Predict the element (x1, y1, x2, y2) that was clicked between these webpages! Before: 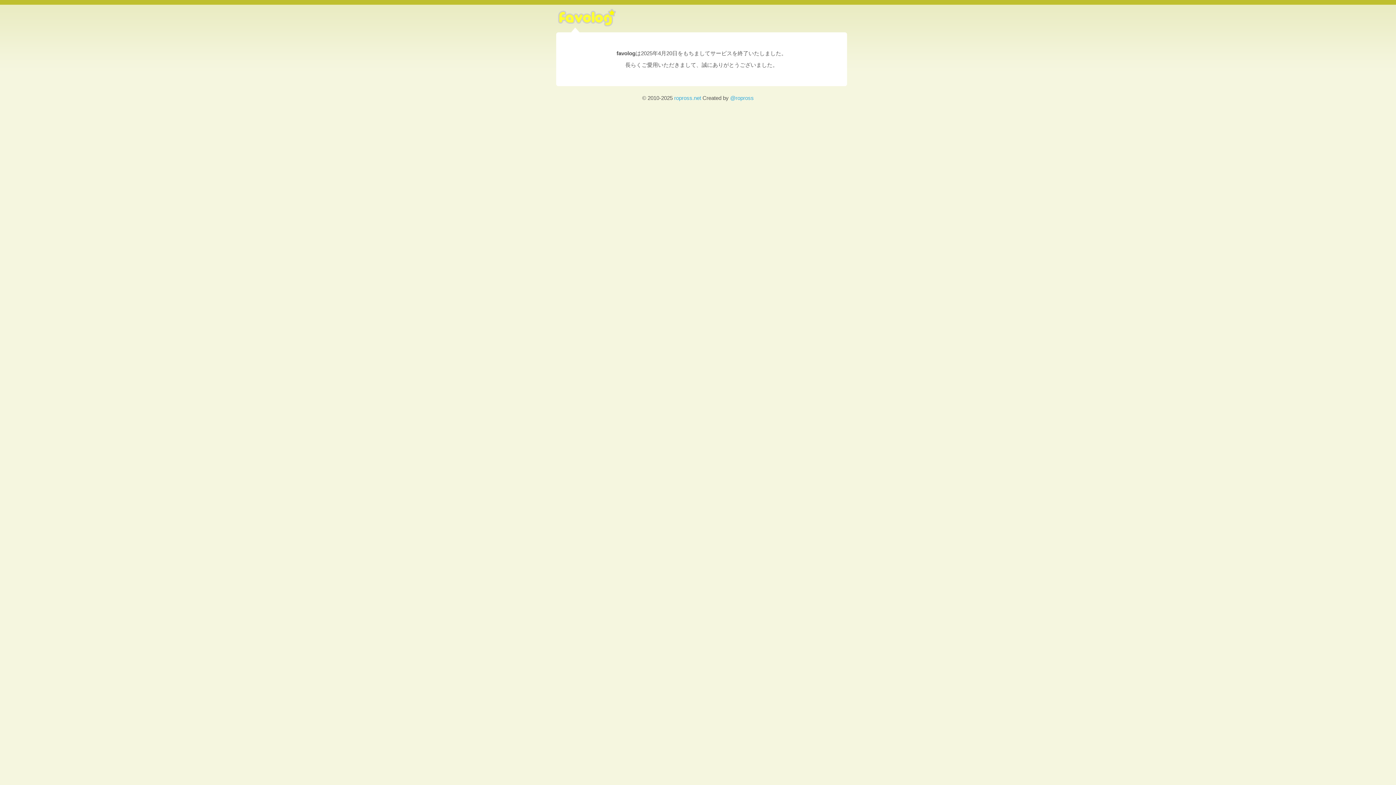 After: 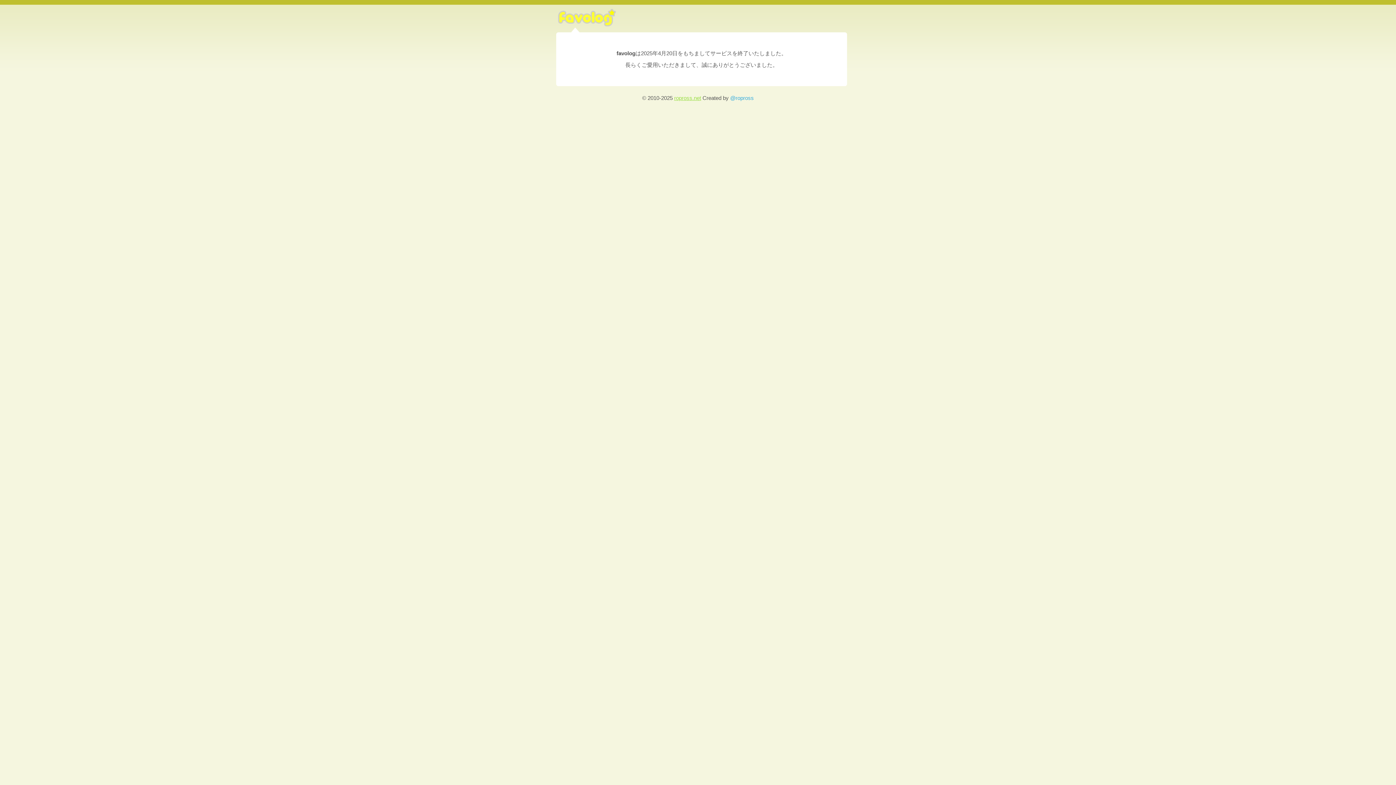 Action: label: ropross.net bbox: (674, 94, 701, 101)